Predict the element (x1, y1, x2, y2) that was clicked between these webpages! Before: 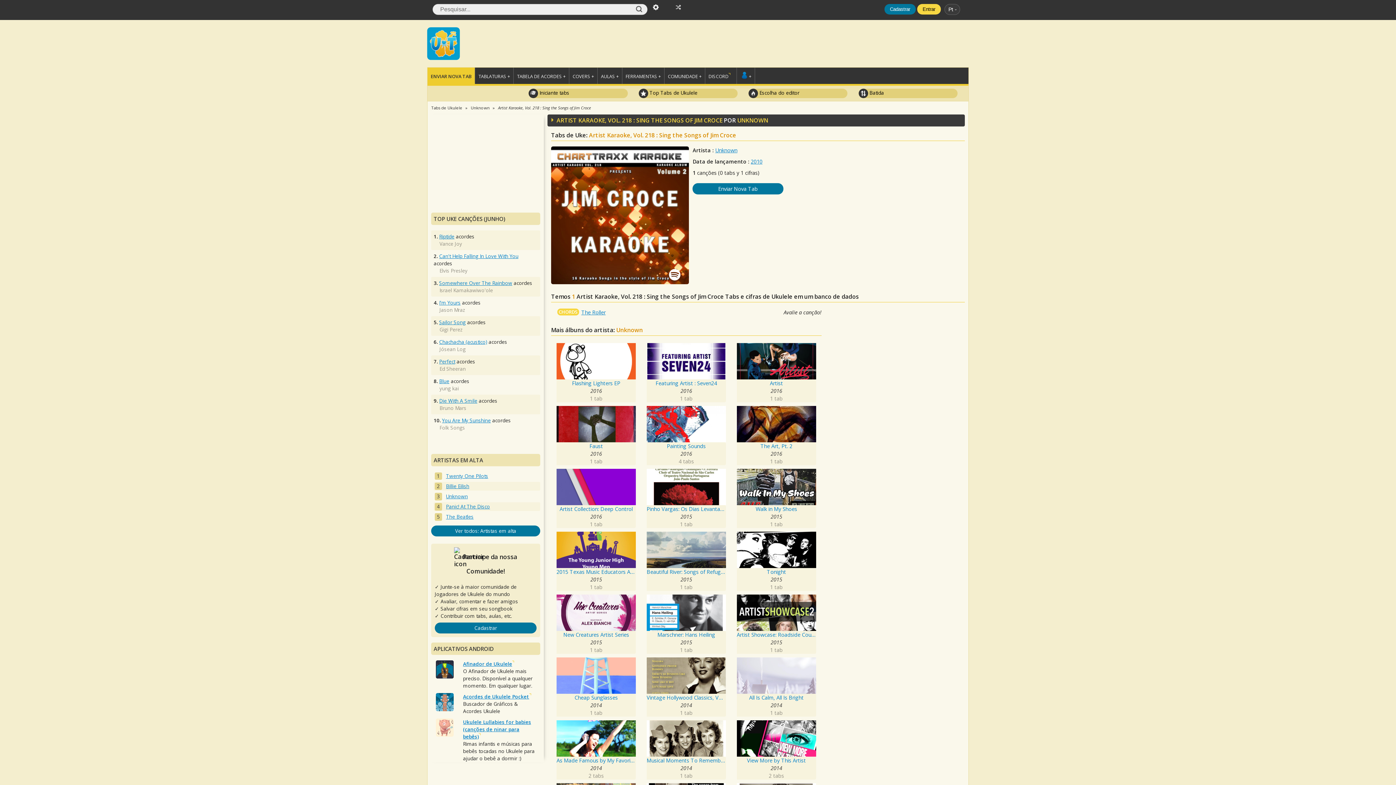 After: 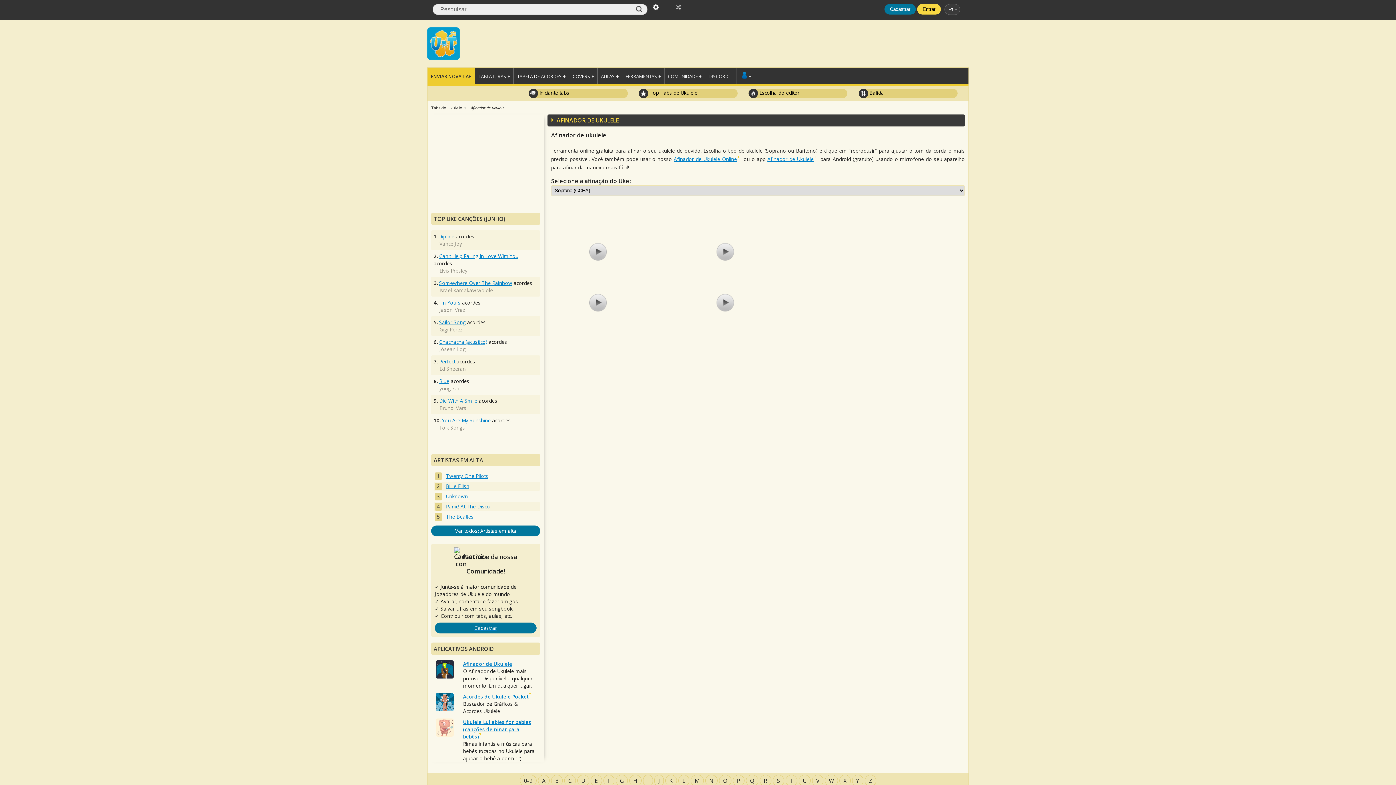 Action: bbox: (622, 67, 664, 84) label: FERRAMENTAS +